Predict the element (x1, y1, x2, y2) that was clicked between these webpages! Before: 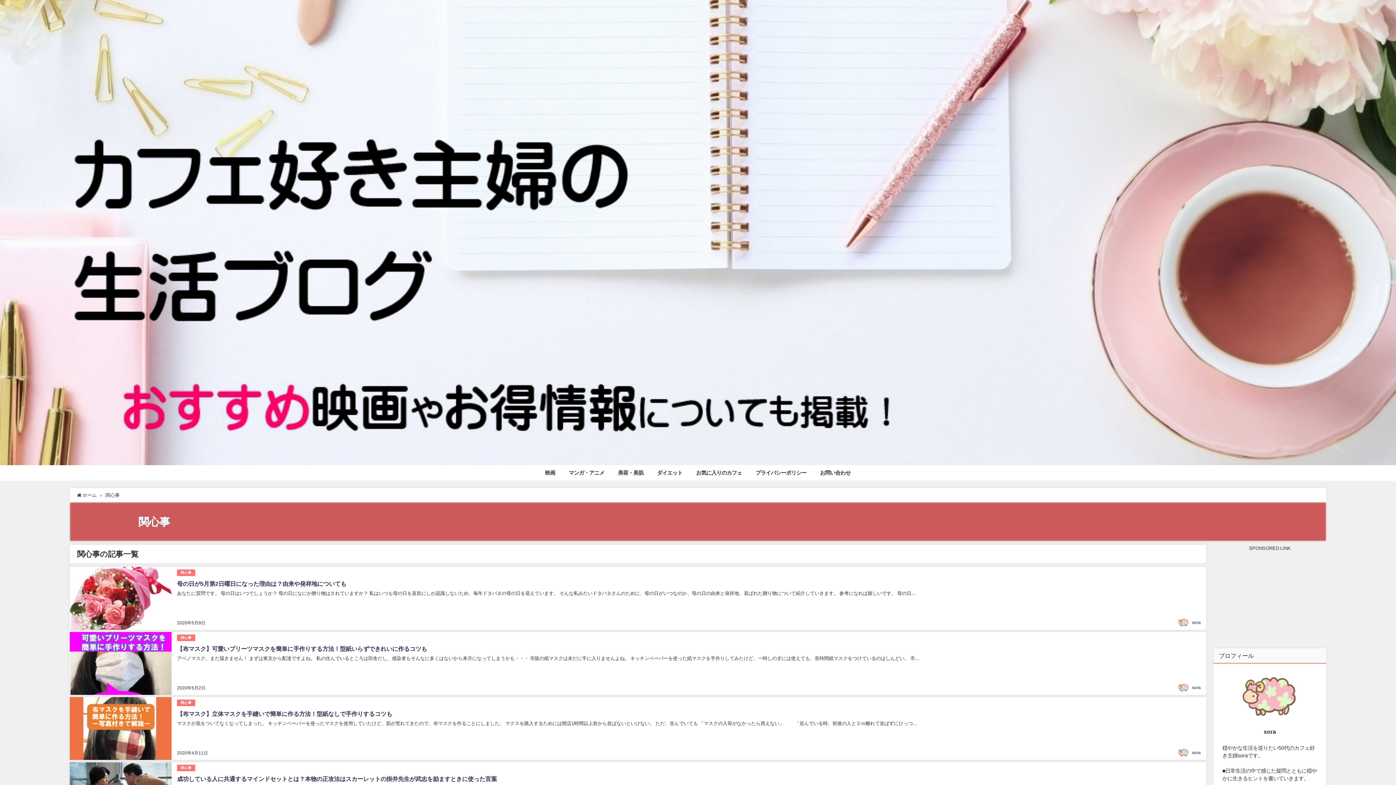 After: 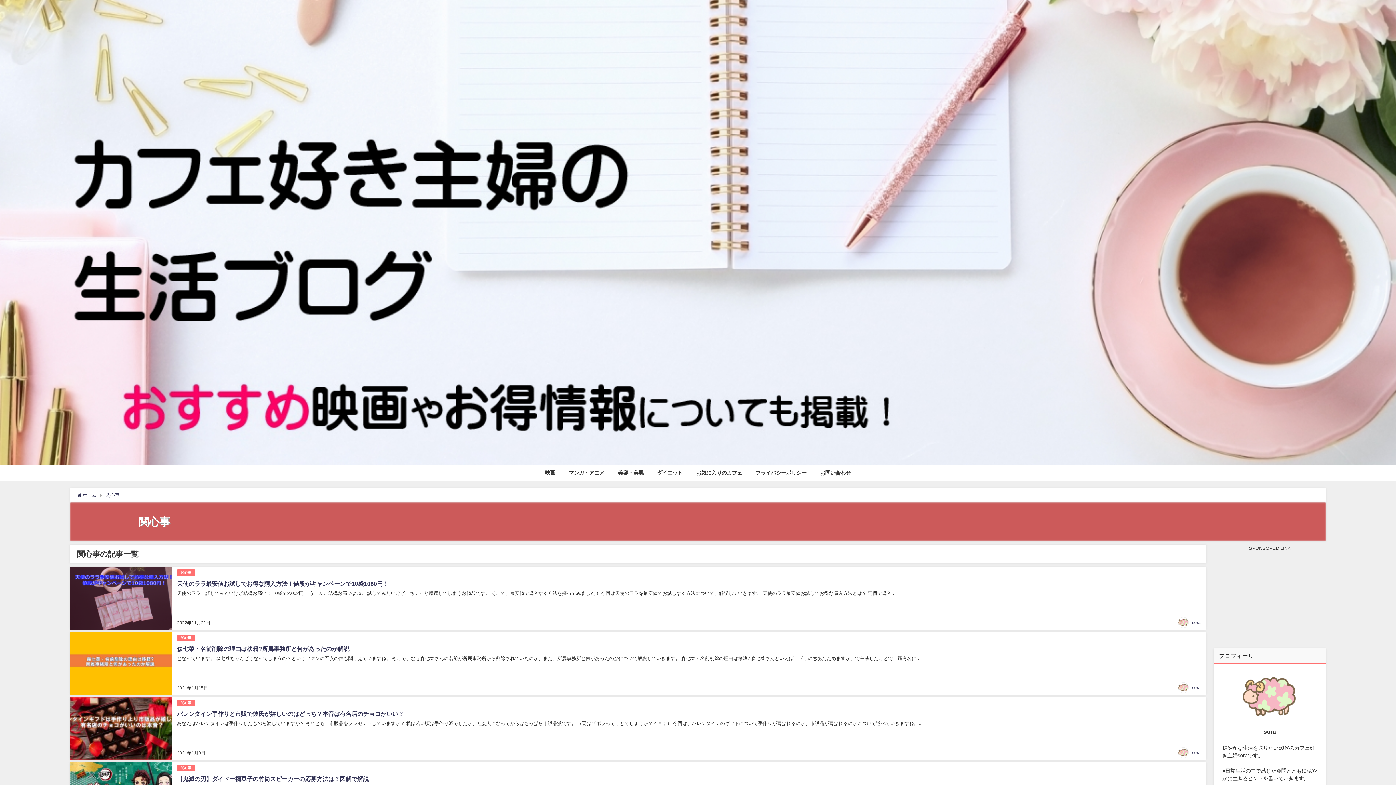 Action: bbox: (177, 569, 195, 576) label: 関心事